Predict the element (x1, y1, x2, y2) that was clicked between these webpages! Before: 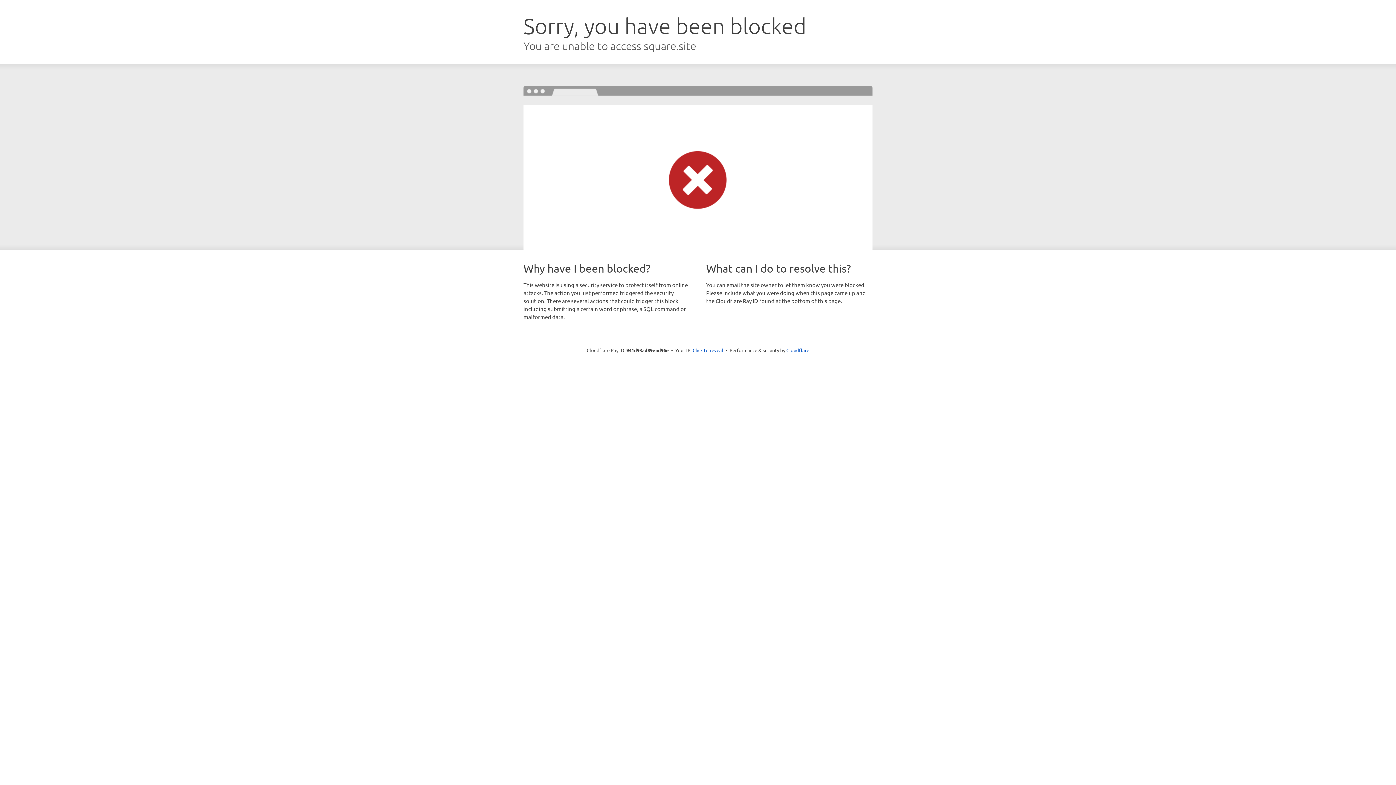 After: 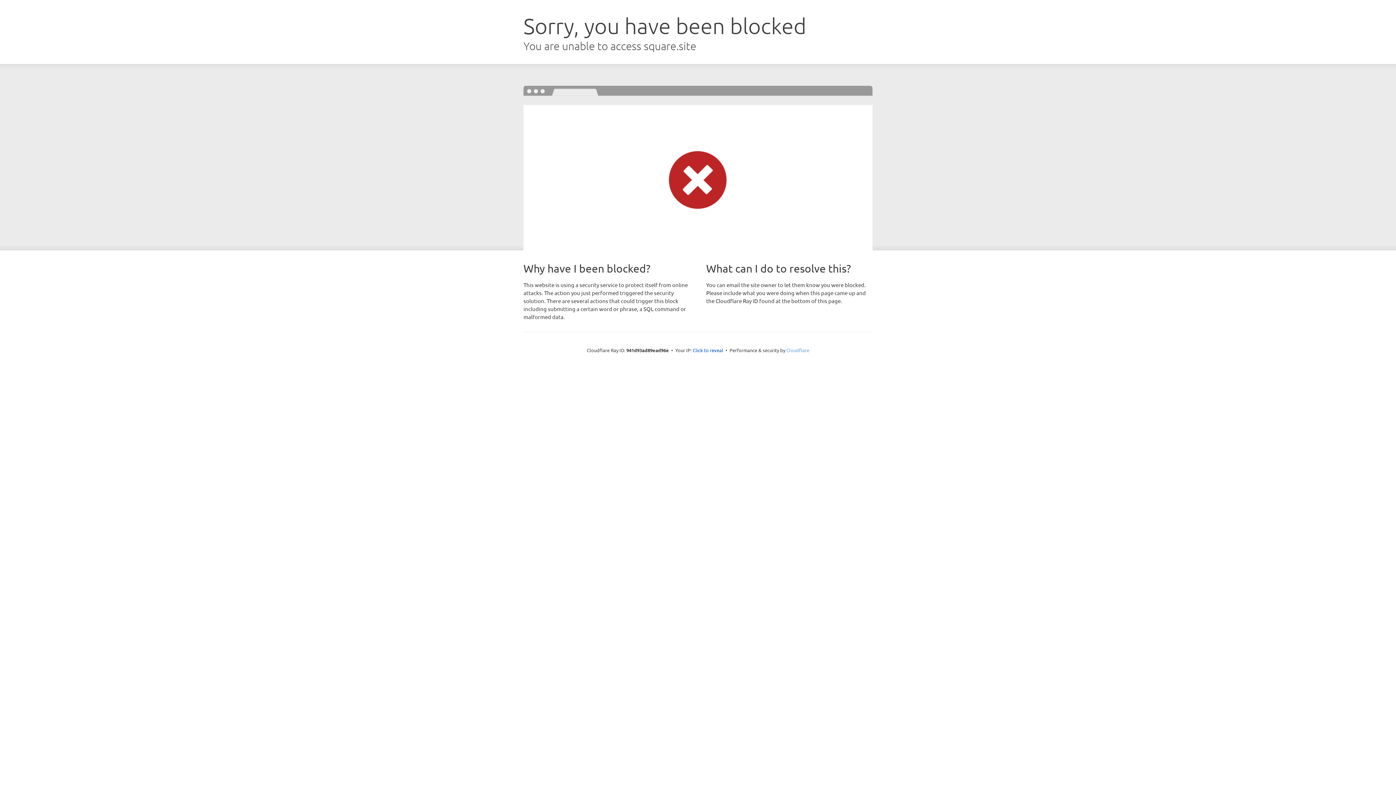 Action: bbox: (786, 347, 809, 353) label: Cloudflare